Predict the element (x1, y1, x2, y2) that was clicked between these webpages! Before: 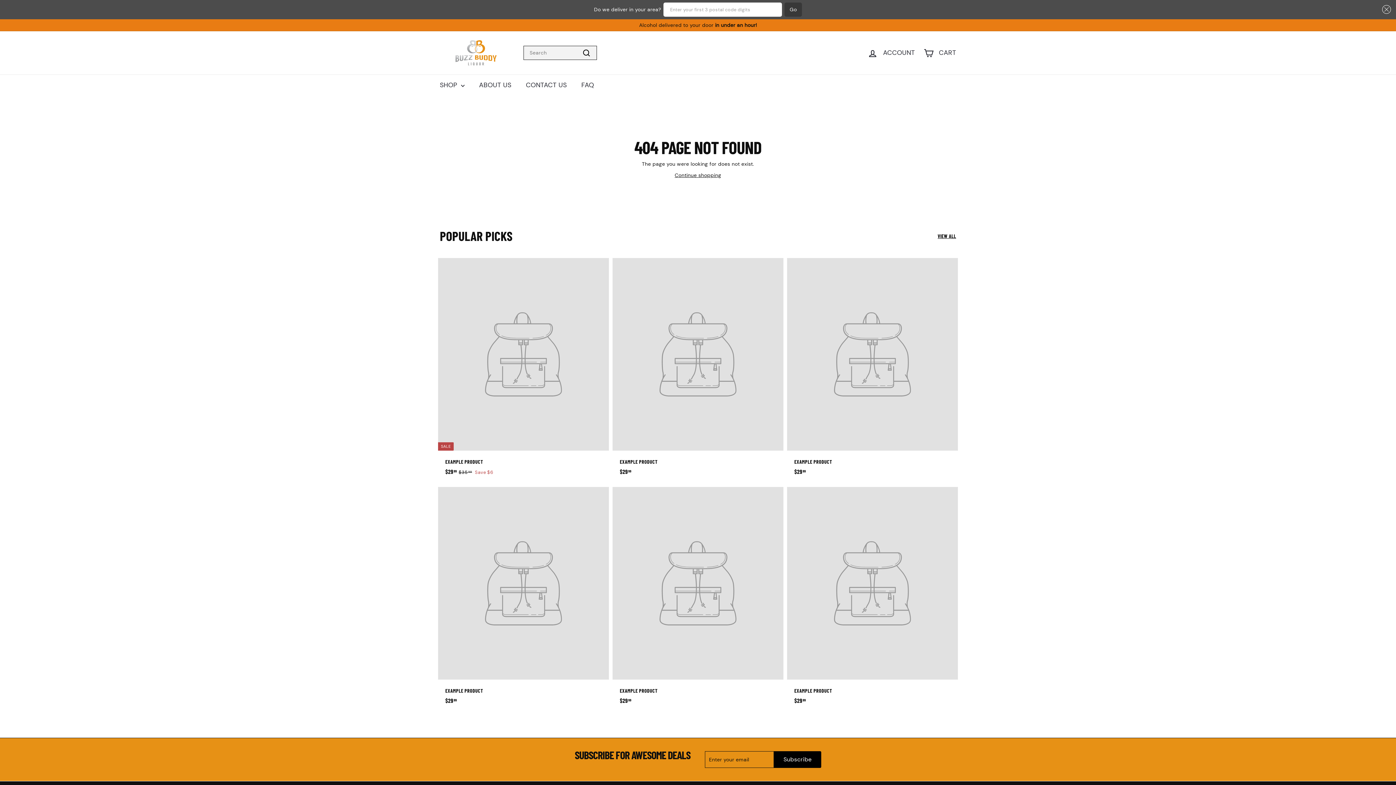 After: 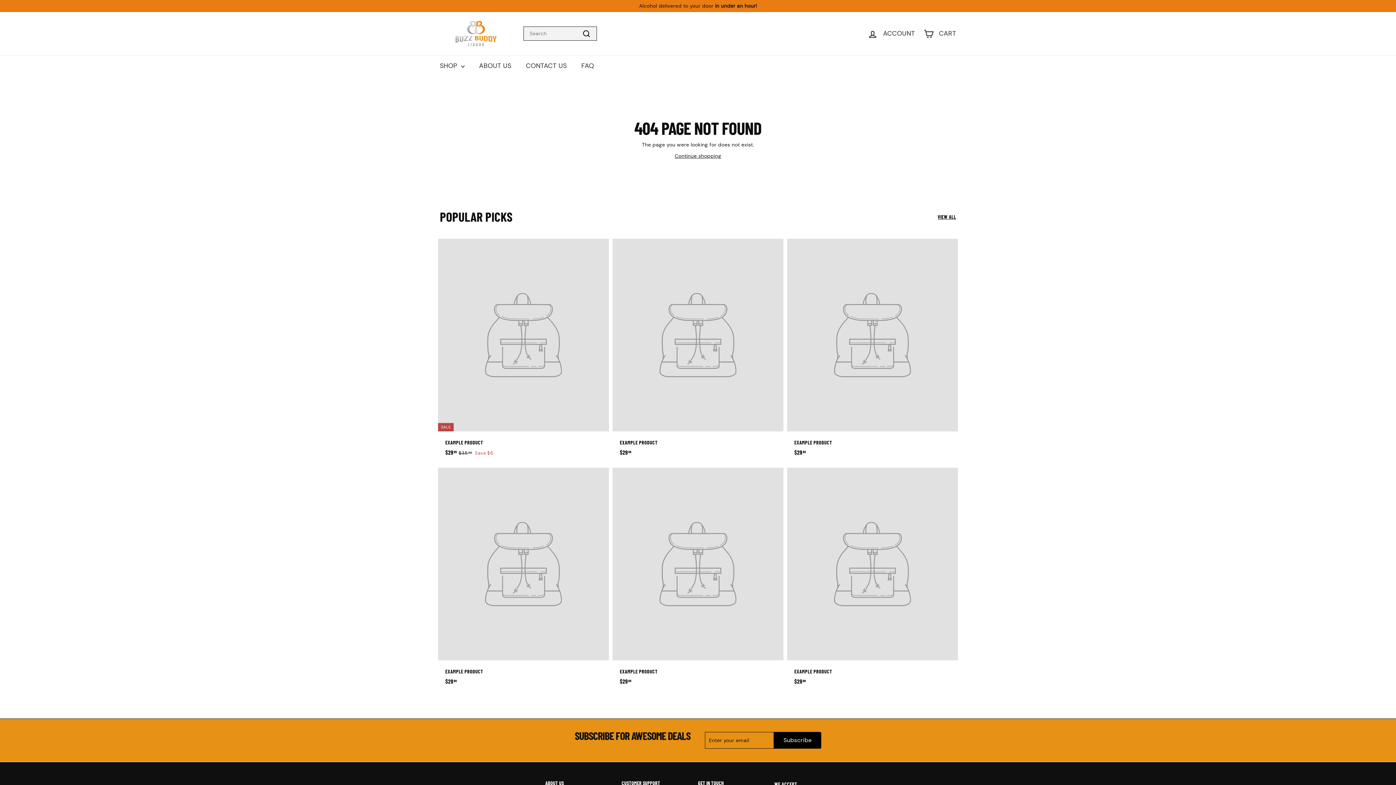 Action: bbox: (1380, 2, 1391, 16) label: Close